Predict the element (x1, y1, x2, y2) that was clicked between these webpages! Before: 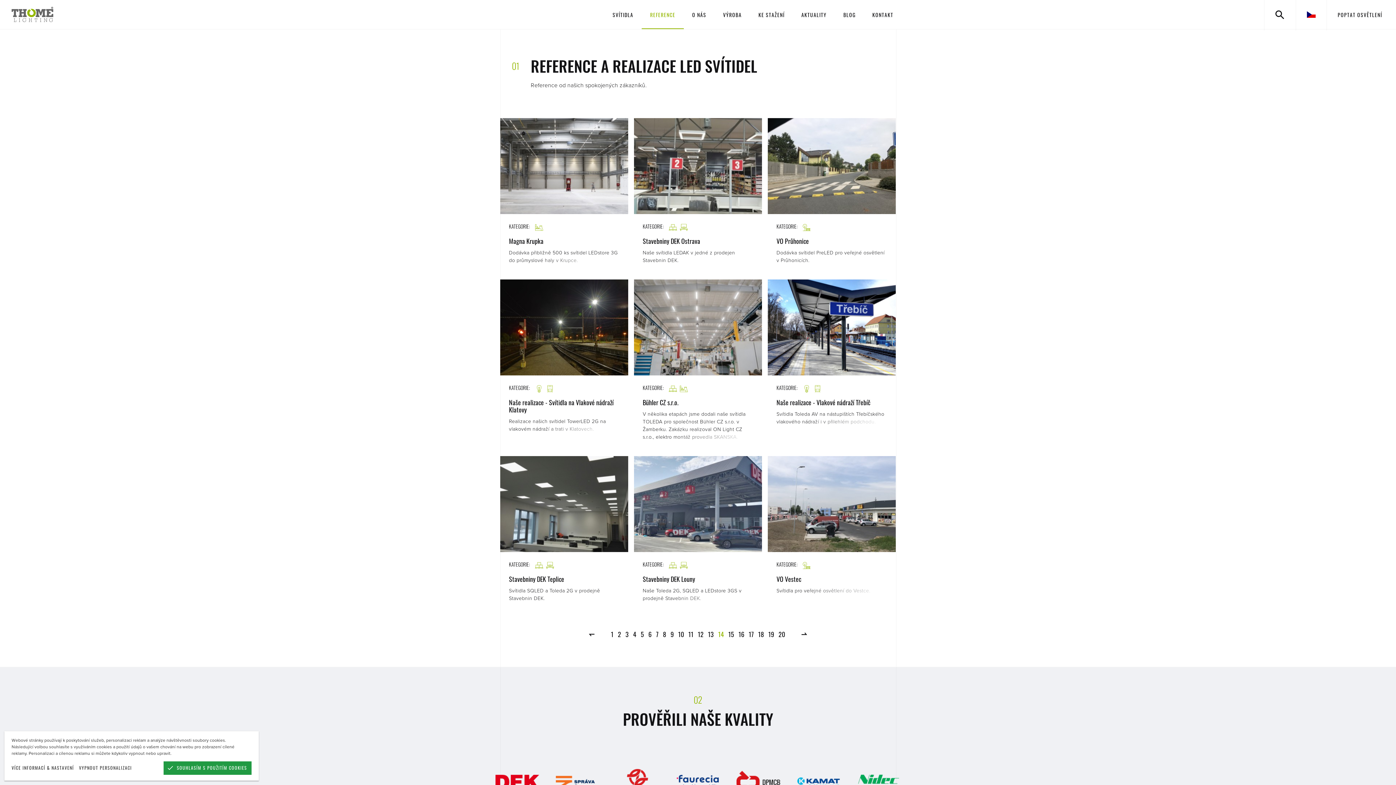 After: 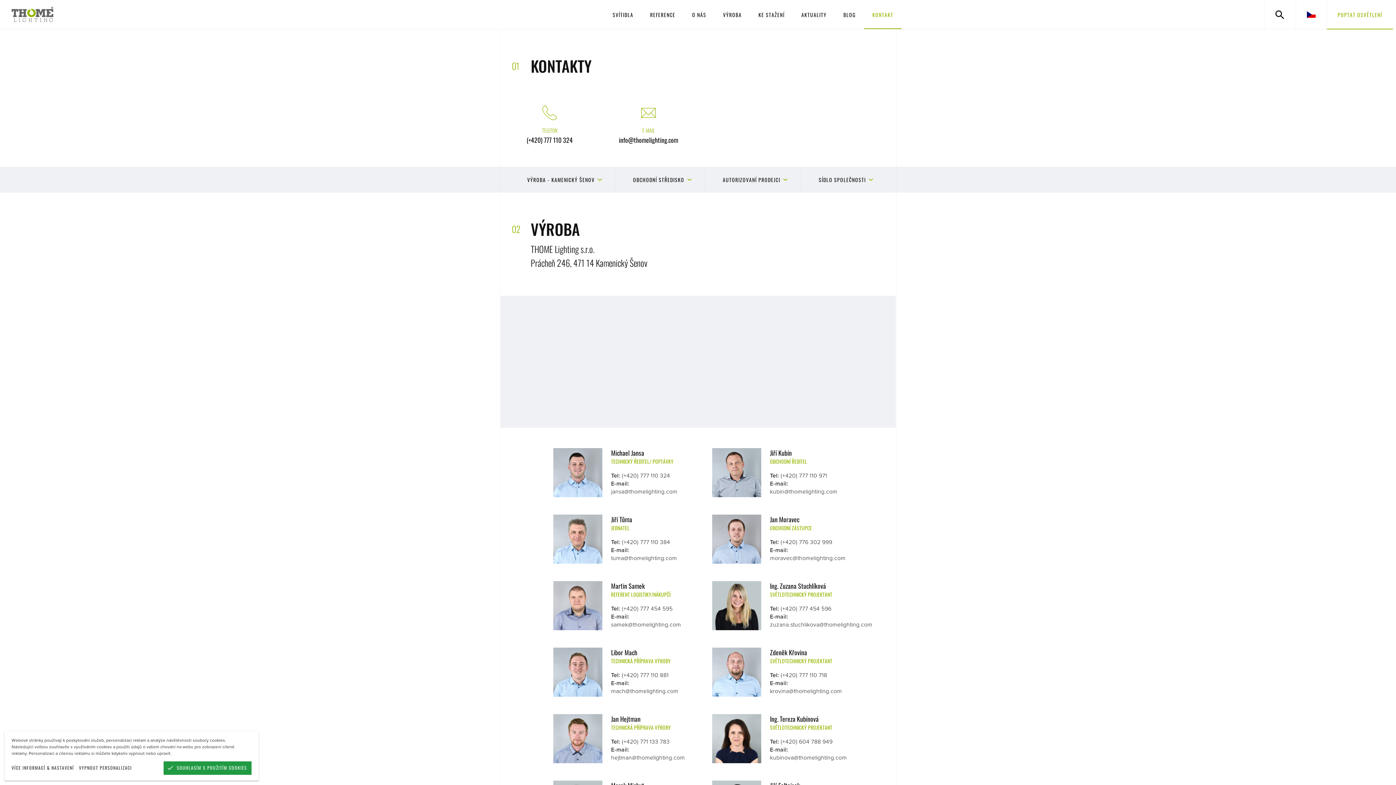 Action: bbox: (1327, 0, 1393, 29) label: POPTAT OSVĚTLENÍ